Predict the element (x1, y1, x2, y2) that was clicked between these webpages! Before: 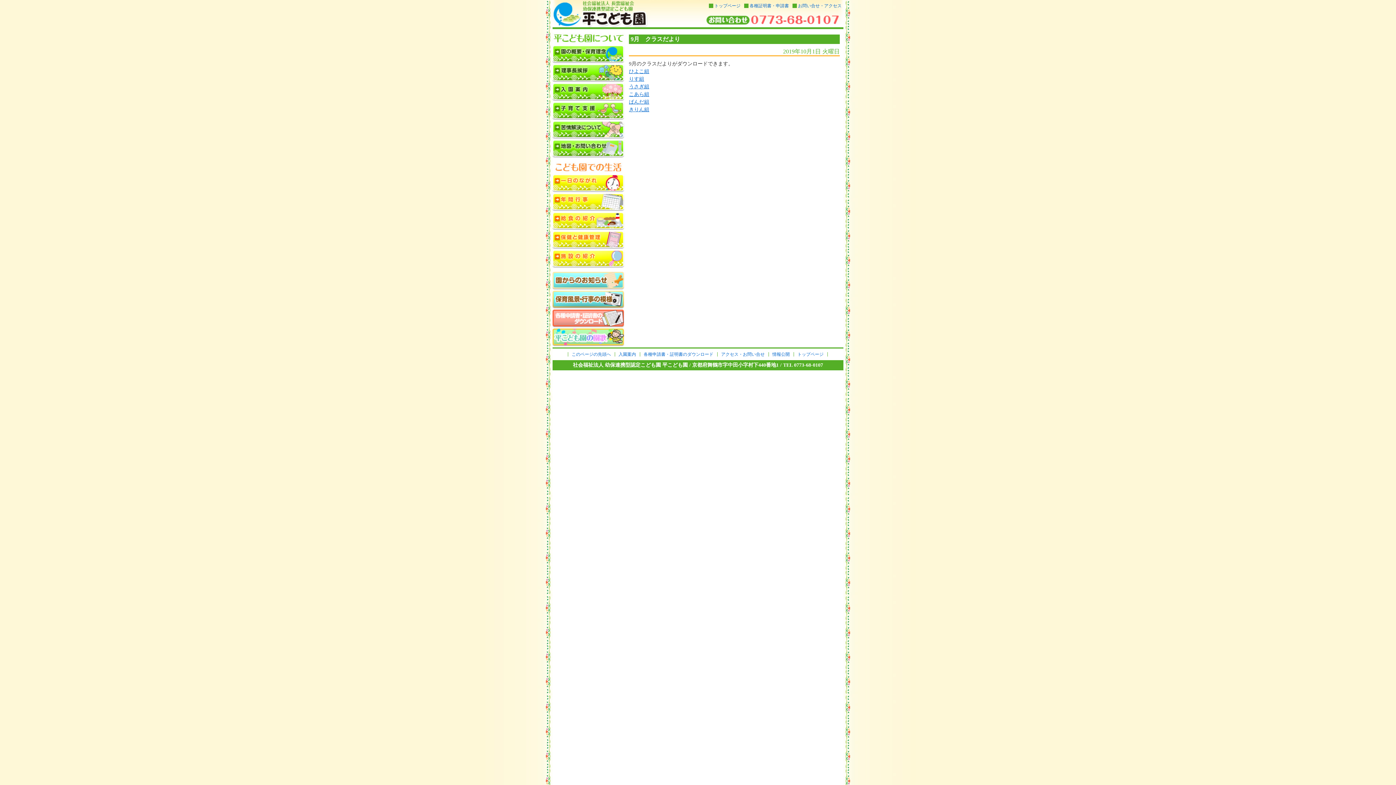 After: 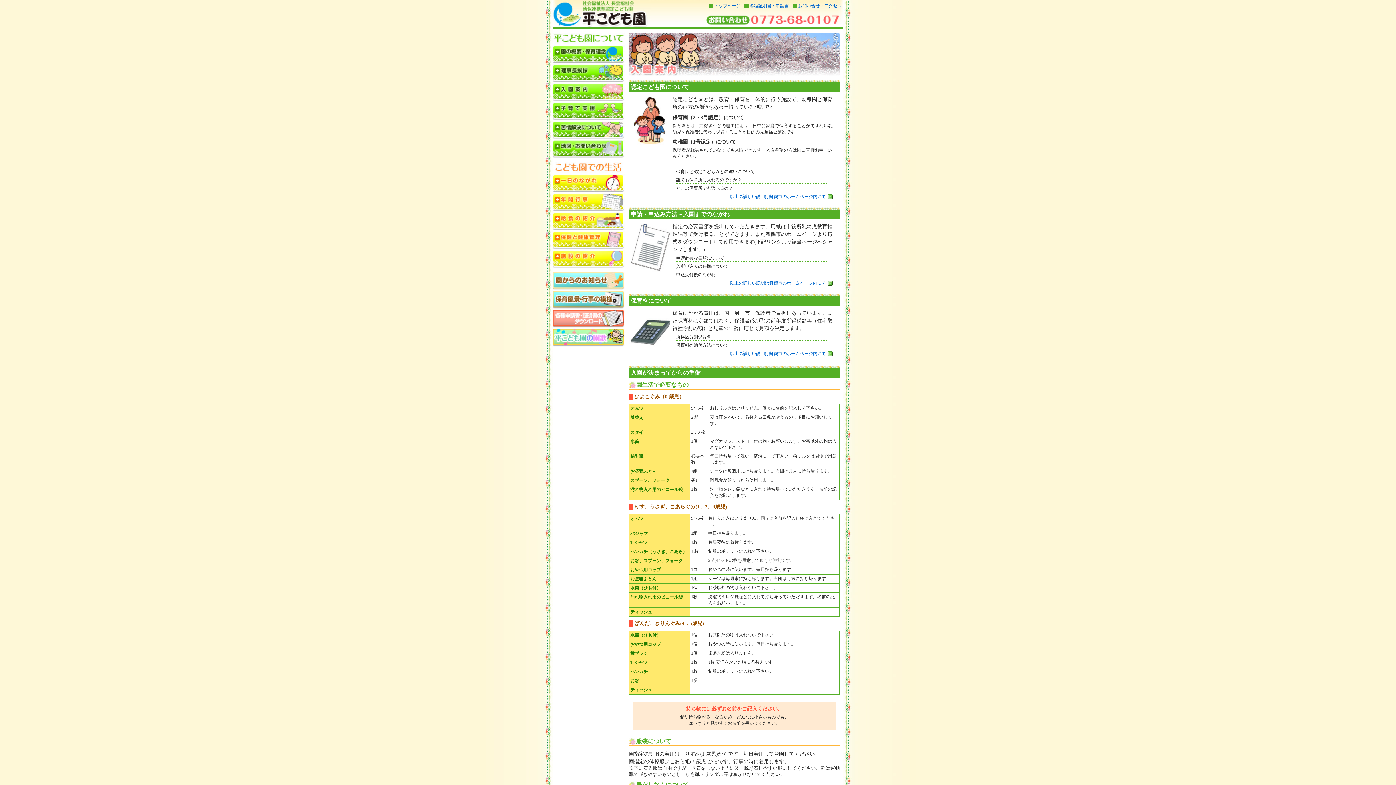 Action: label: 入園案内 bbox: (618, 352, 636, 357)